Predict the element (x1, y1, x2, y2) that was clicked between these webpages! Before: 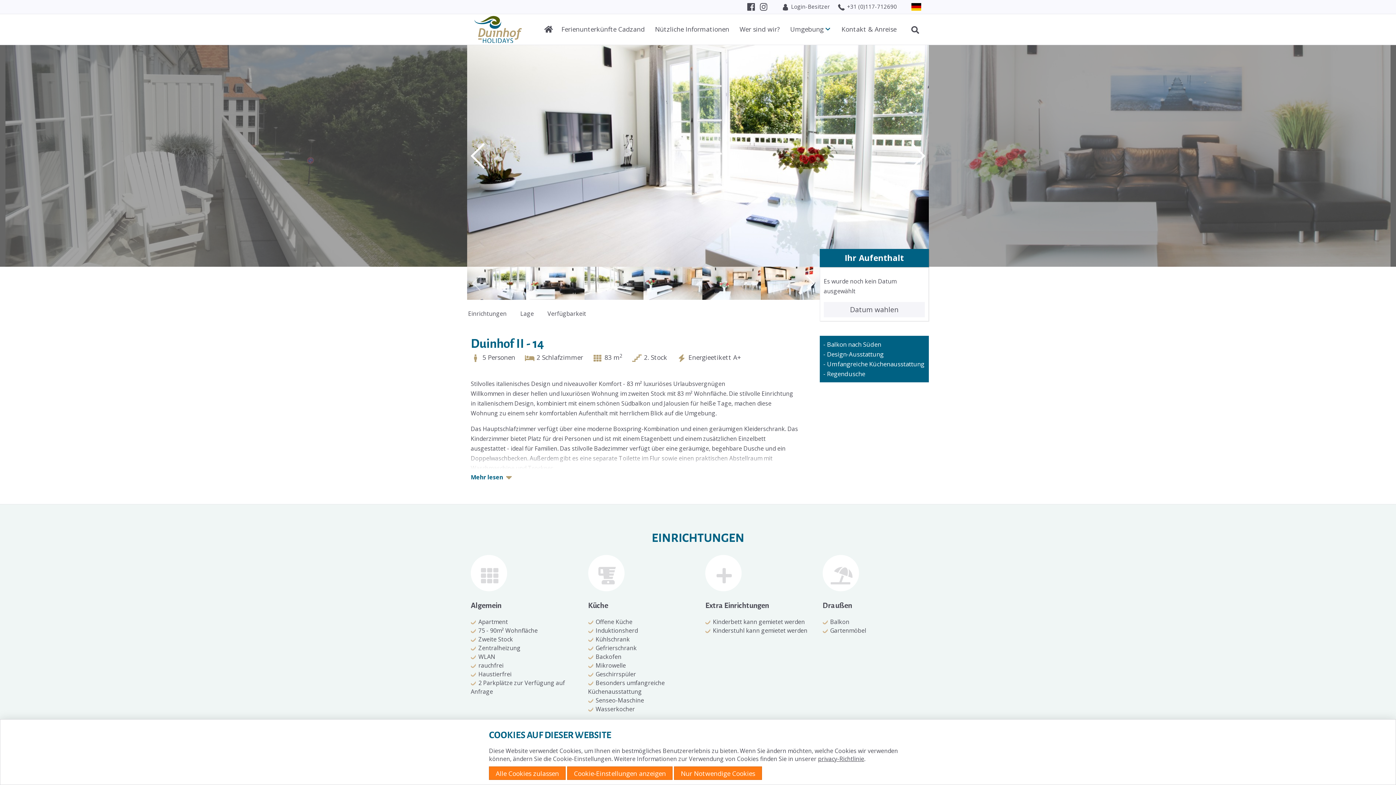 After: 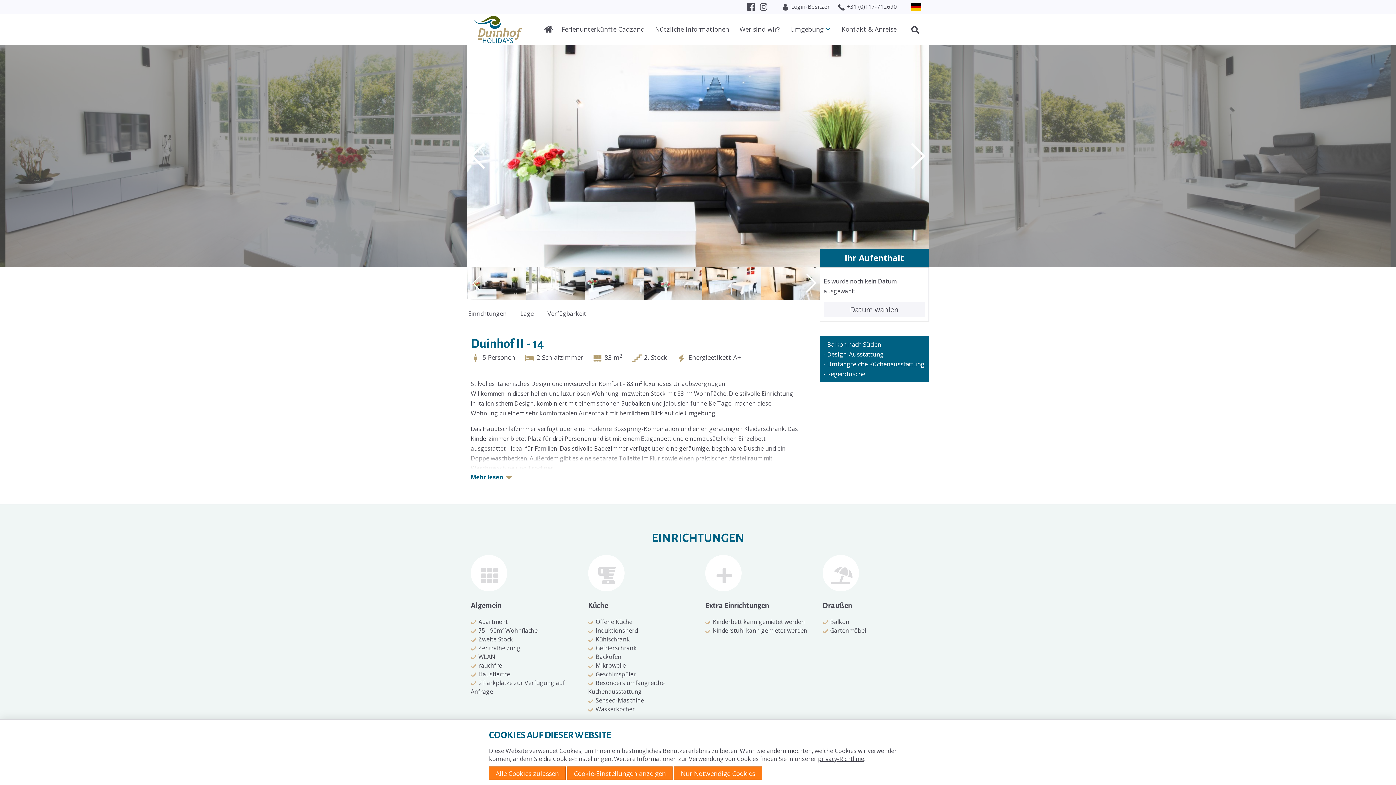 Action: bbox: (799, 275, 814, 291)